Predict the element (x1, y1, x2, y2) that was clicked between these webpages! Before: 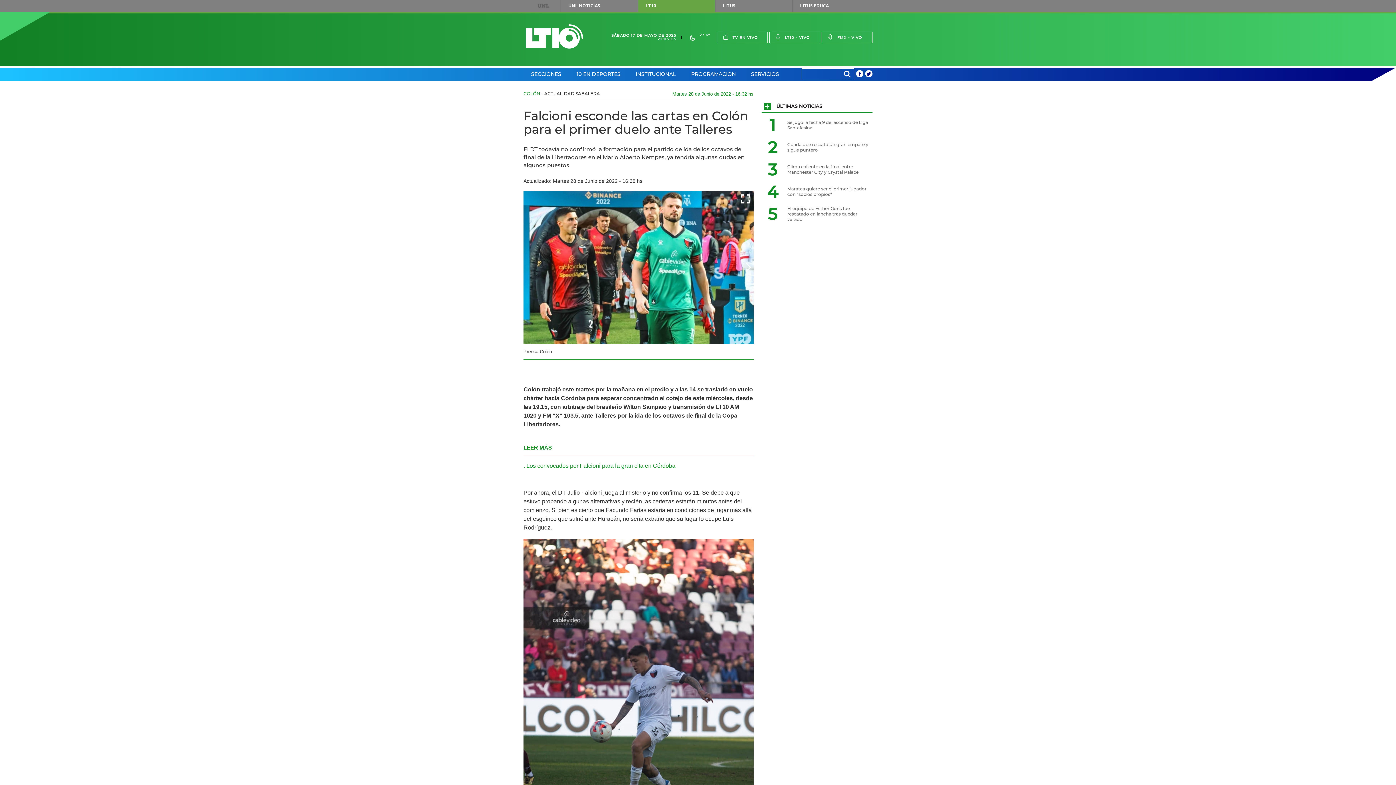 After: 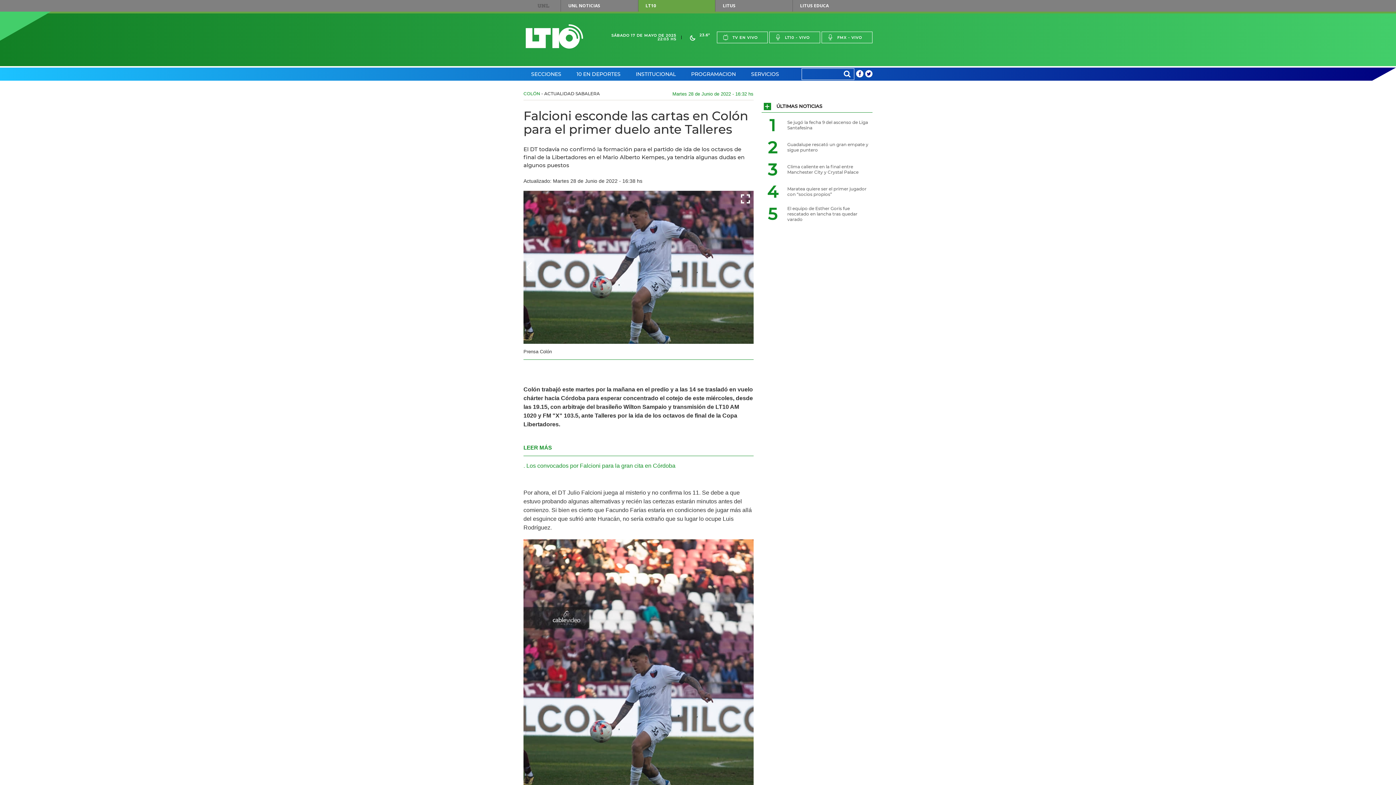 Action: bbox: (742, 258, 753, 276)